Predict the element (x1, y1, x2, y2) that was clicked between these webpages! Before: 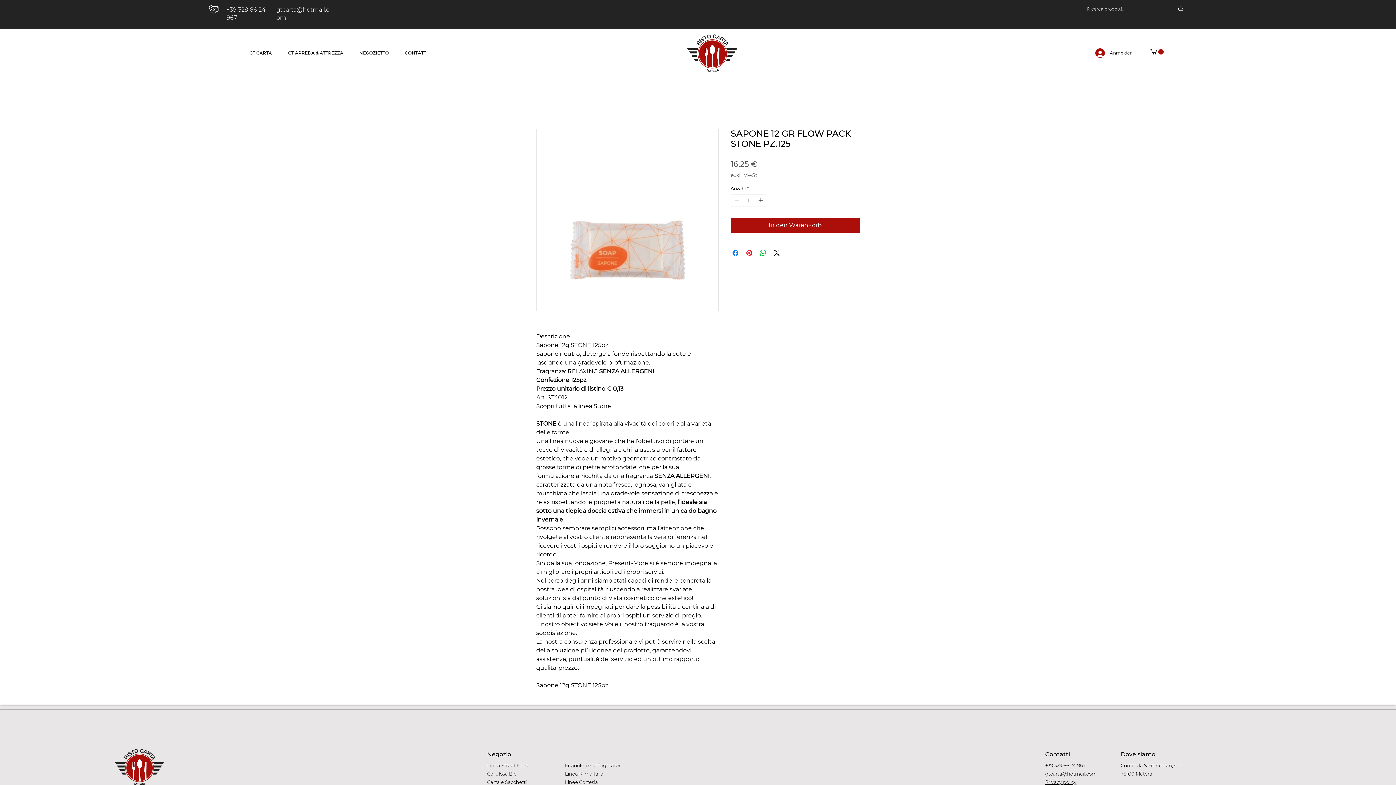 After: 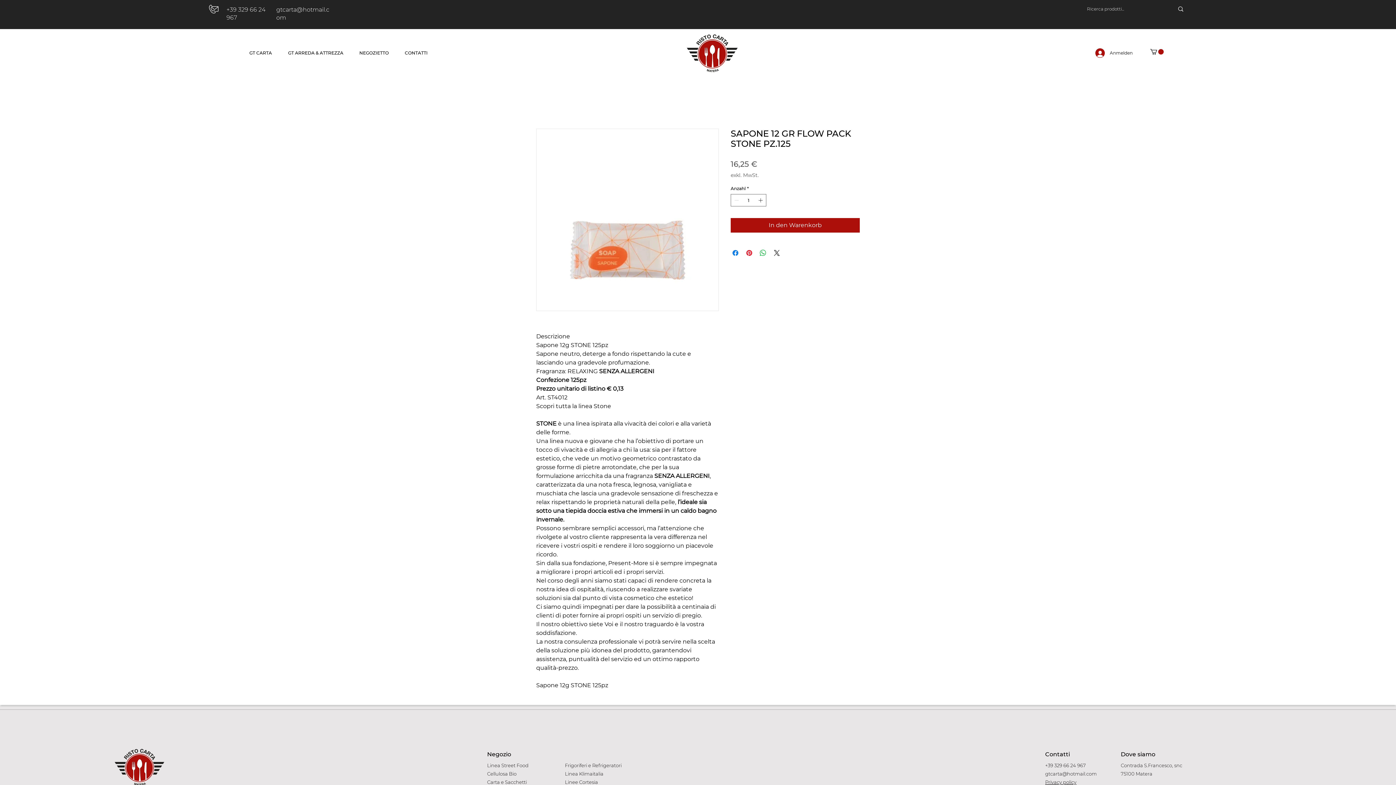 Action: bbox: (536, 128, 718, 311)